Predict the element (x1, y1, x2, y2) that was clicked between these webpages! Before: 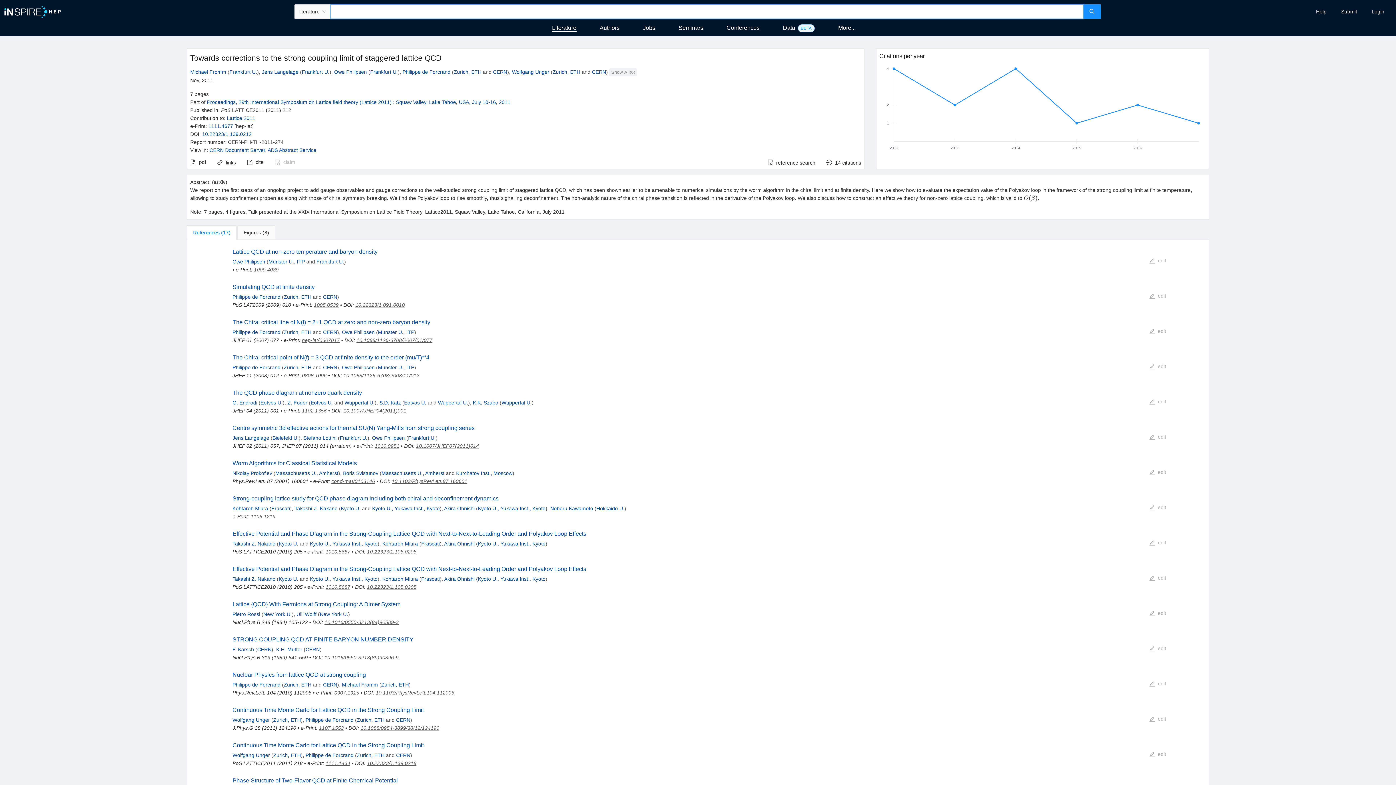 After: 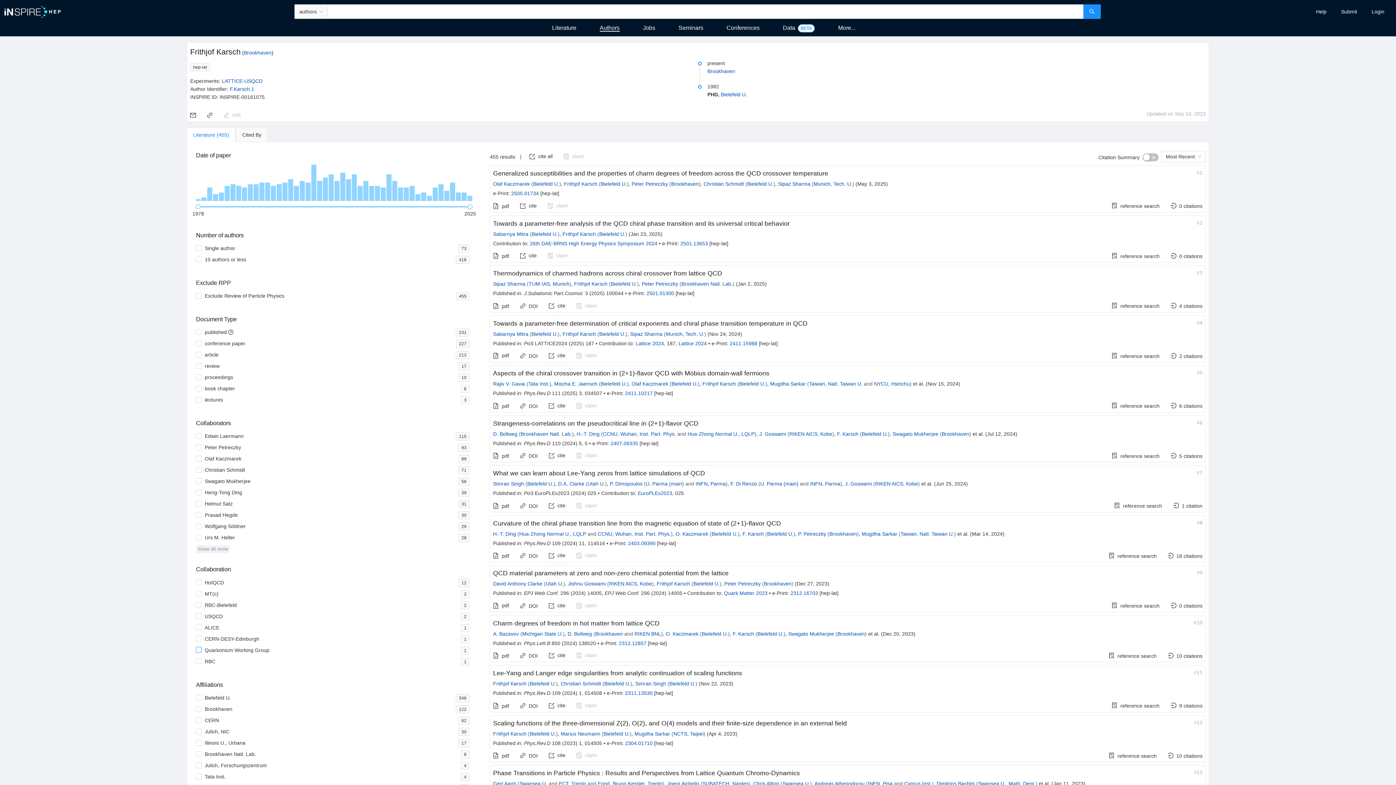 Action: label: F. Karsch bbox: (232, 646, 254, 652)